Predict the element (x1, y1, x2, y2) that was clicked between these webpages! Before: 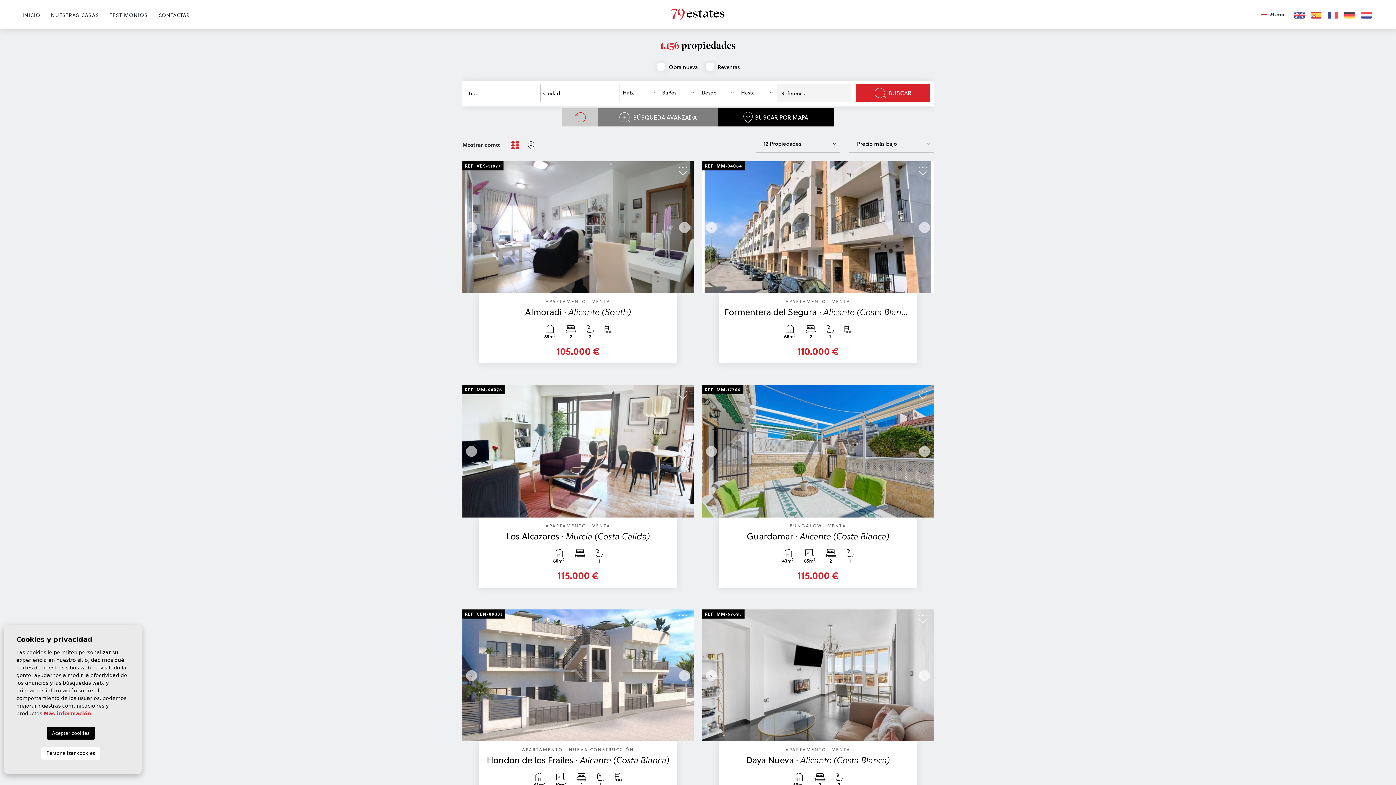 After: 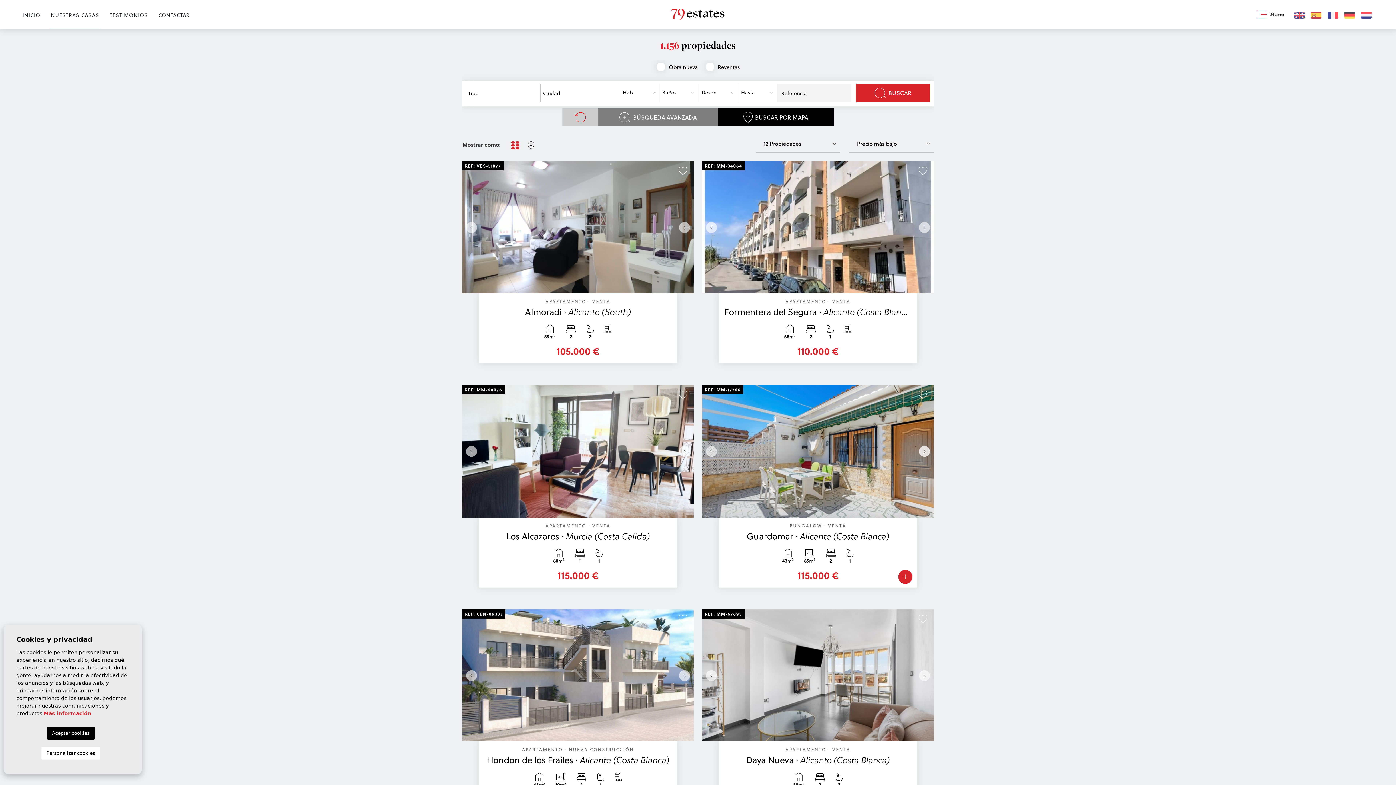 Action: label: Next bbox: (919, 385, 933, 517)